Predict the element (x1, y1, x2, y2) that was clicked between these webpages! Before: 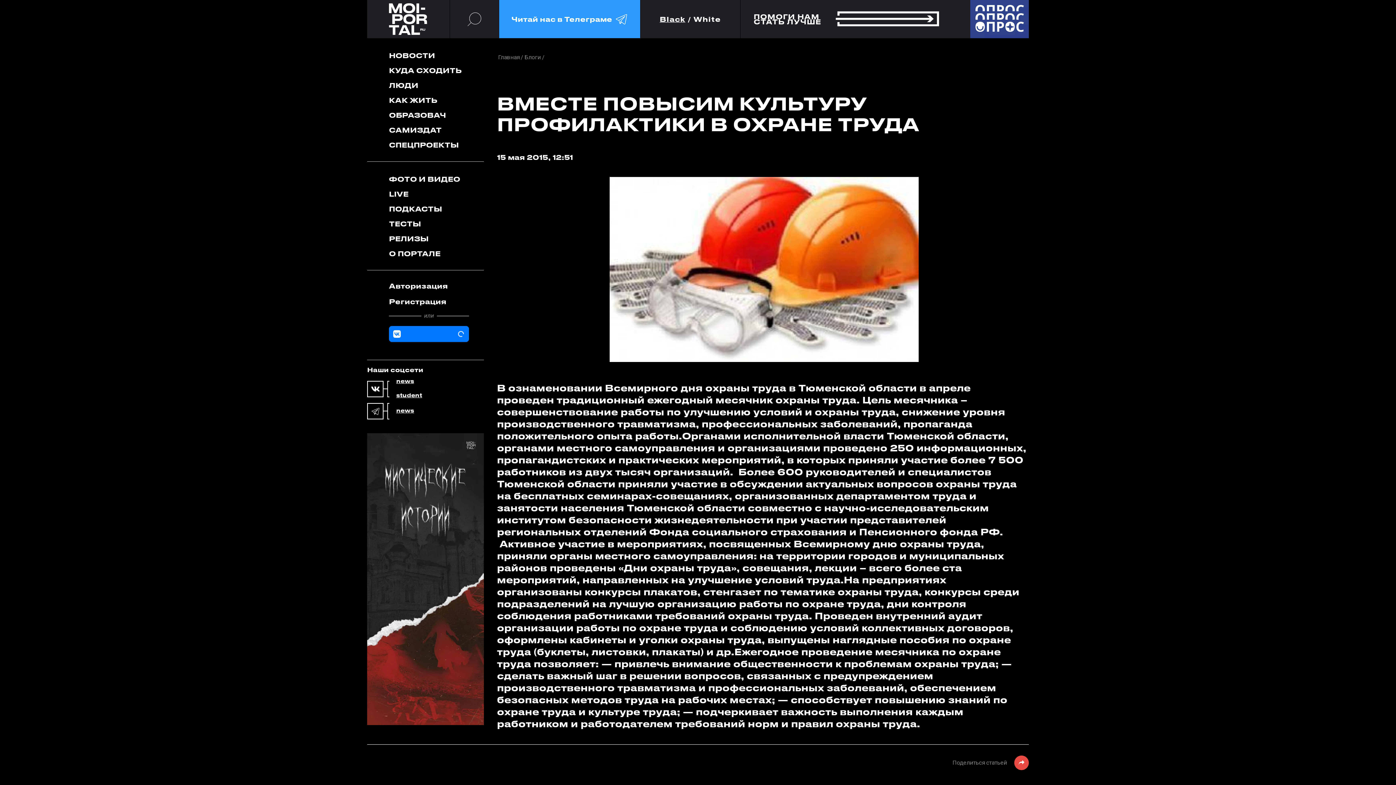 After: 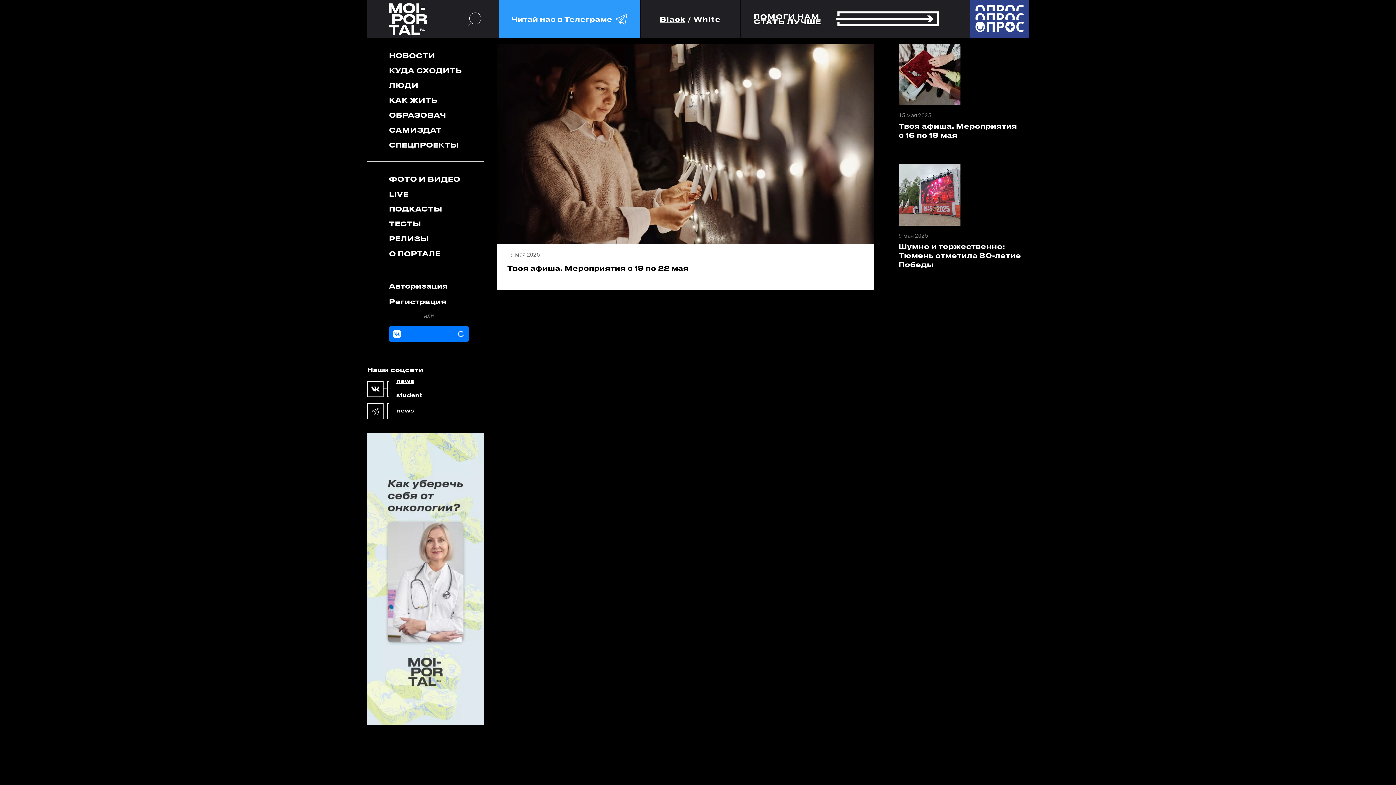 Action: label: Блоги bbox: (524, 52, 541, 62)